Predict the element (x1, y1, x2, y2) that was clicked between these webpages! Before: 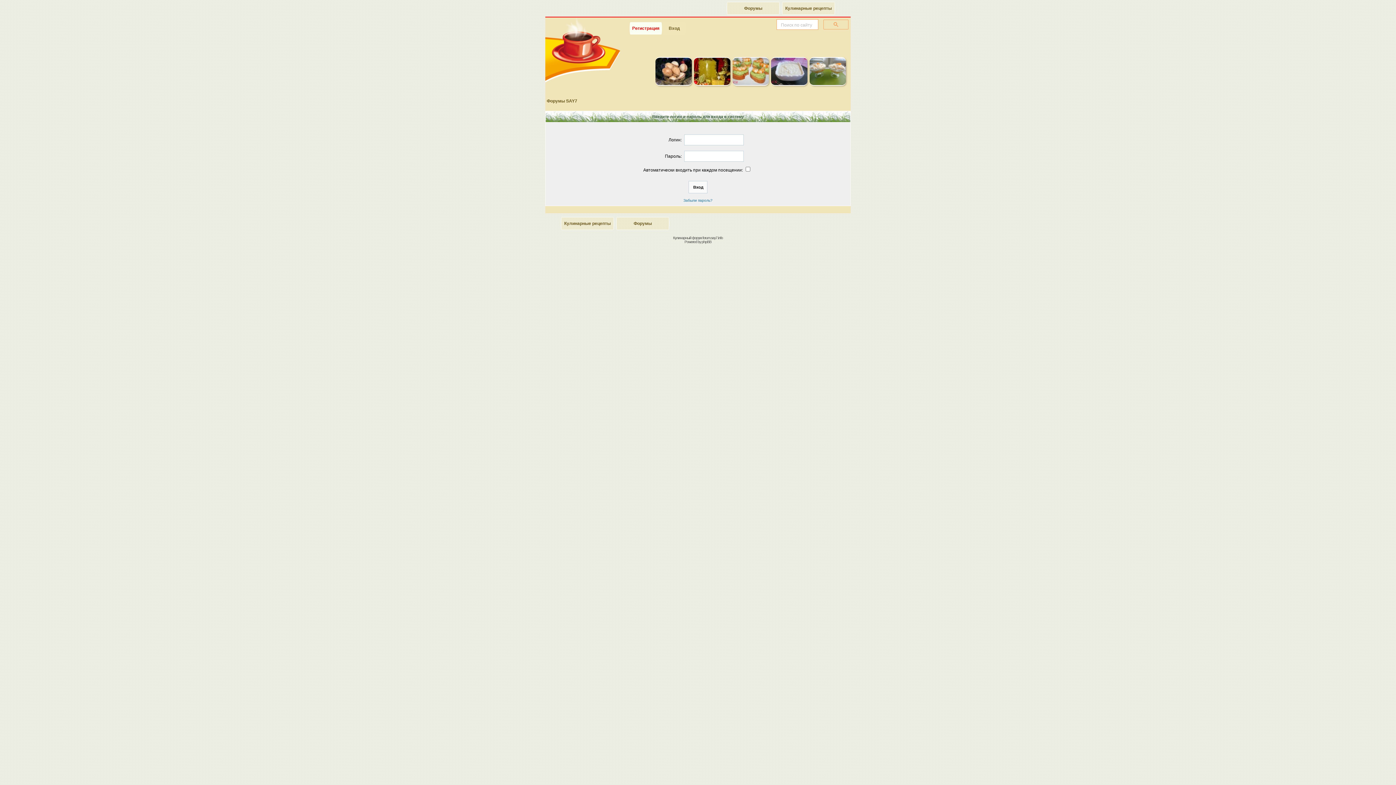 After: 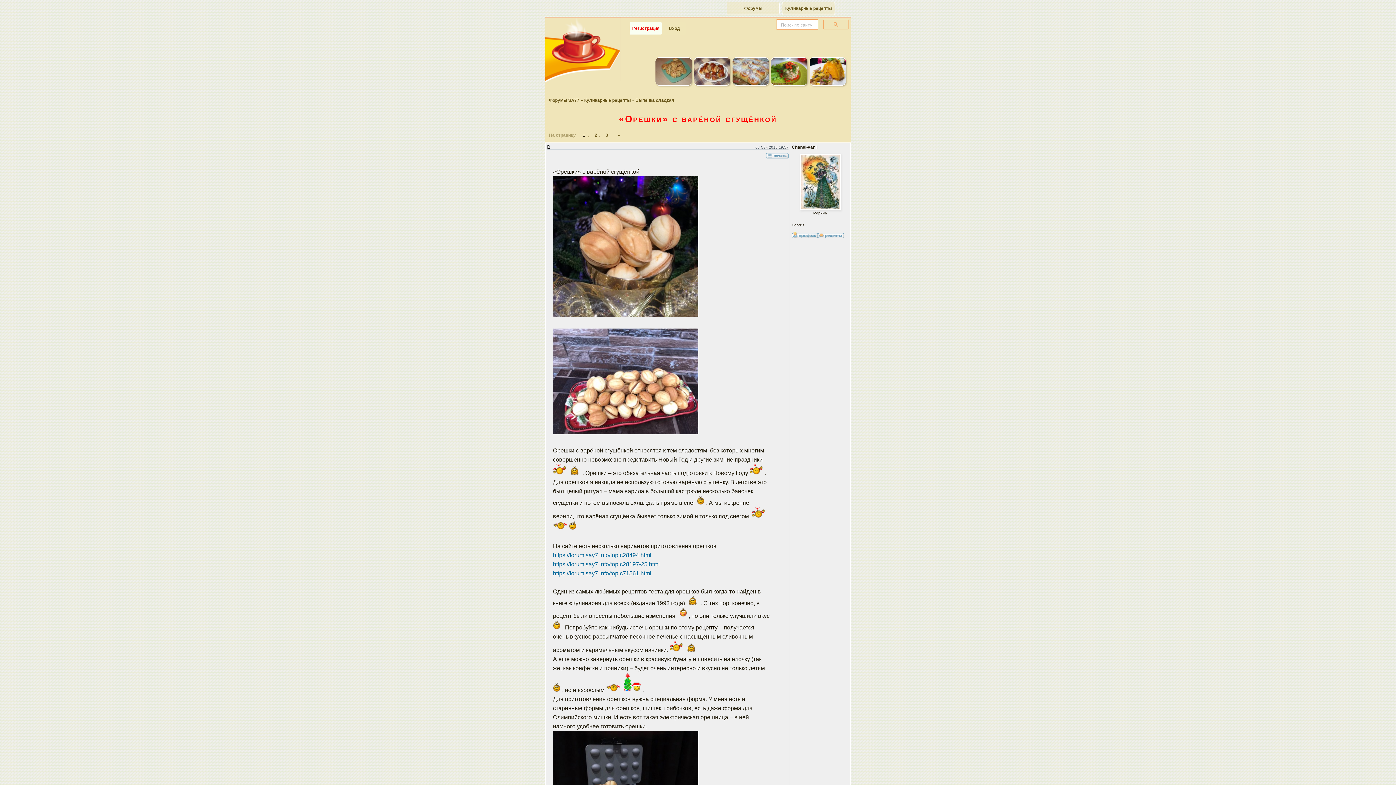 Action: bbox: (654, 80, 693, 88)